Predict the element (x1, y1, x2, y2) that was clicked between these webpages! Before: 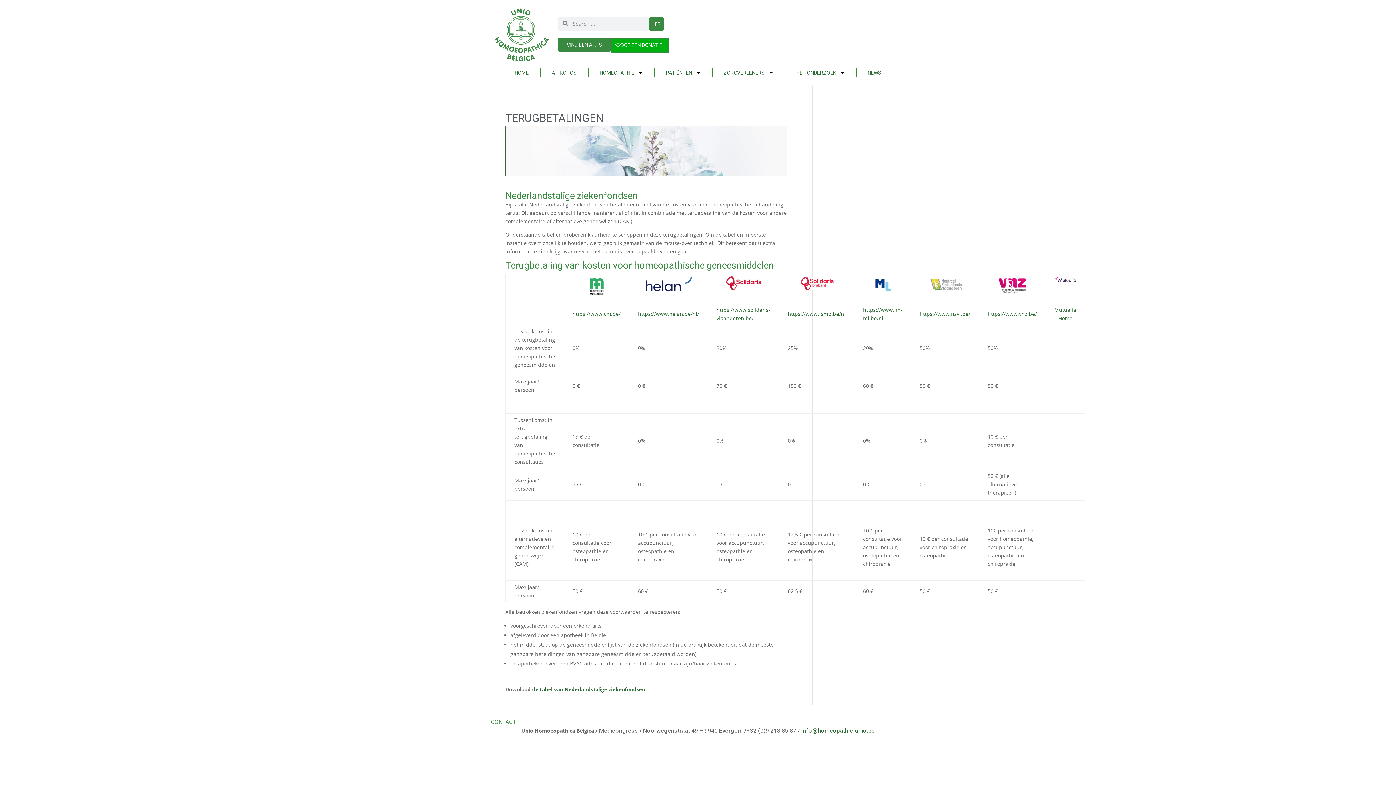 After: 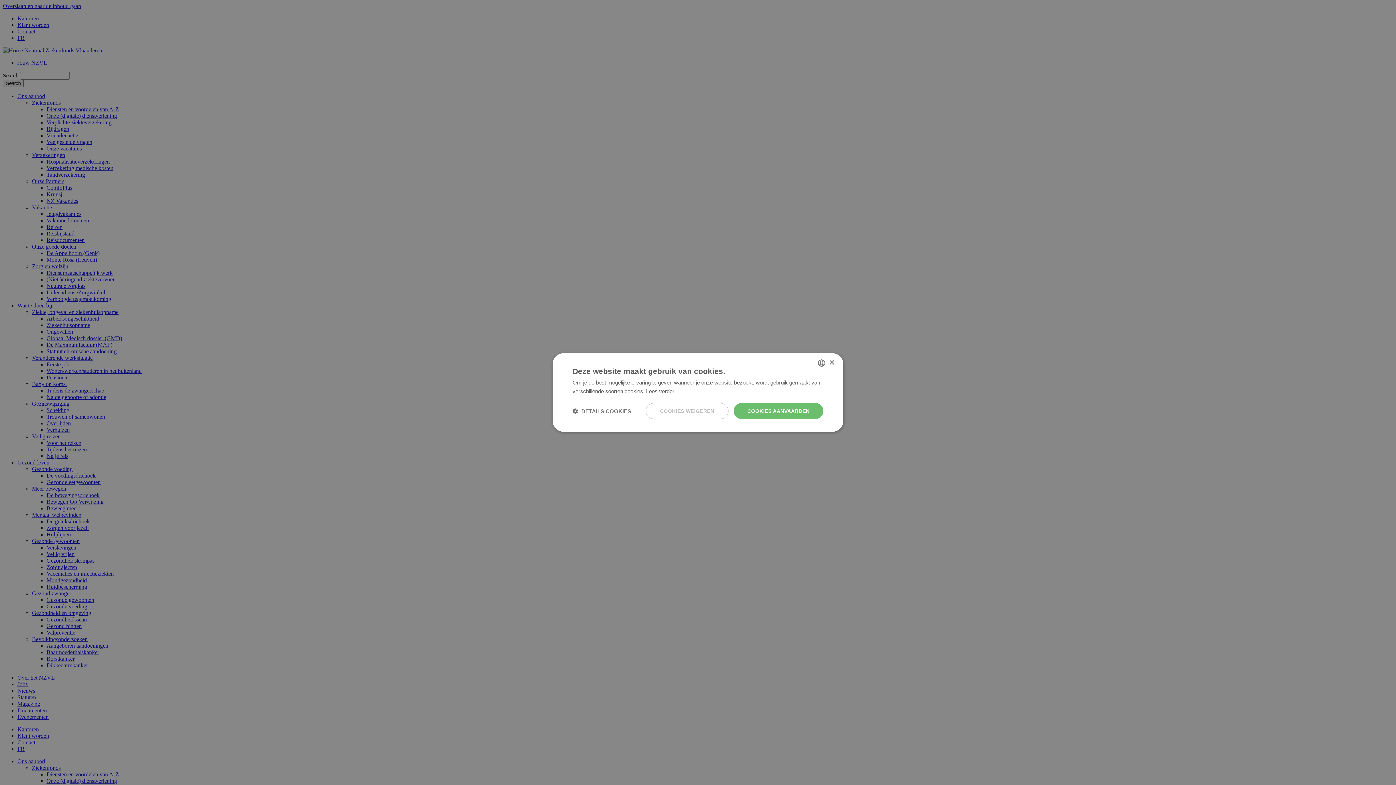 Action: label: https://www.nzvl.be/ bbox: (920, 310, 970, 317)